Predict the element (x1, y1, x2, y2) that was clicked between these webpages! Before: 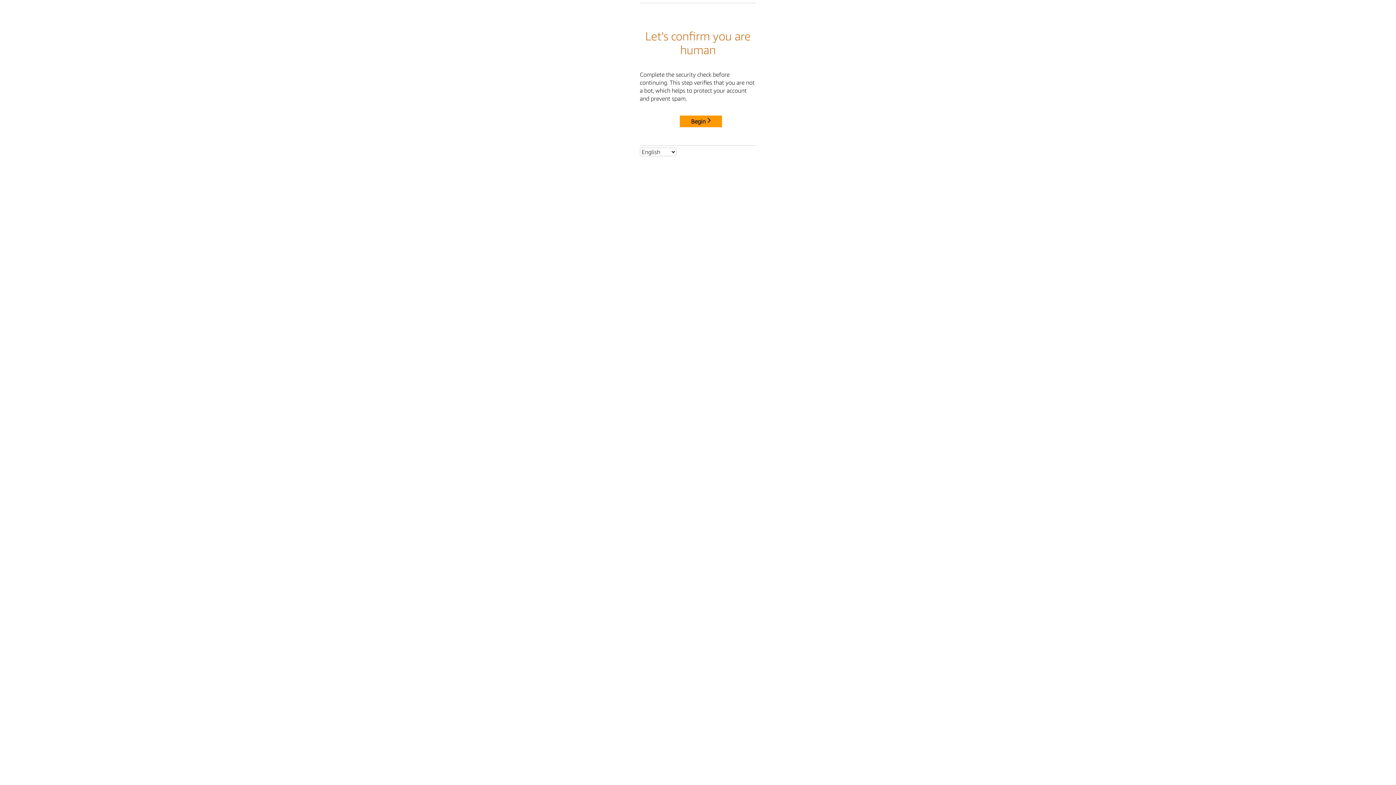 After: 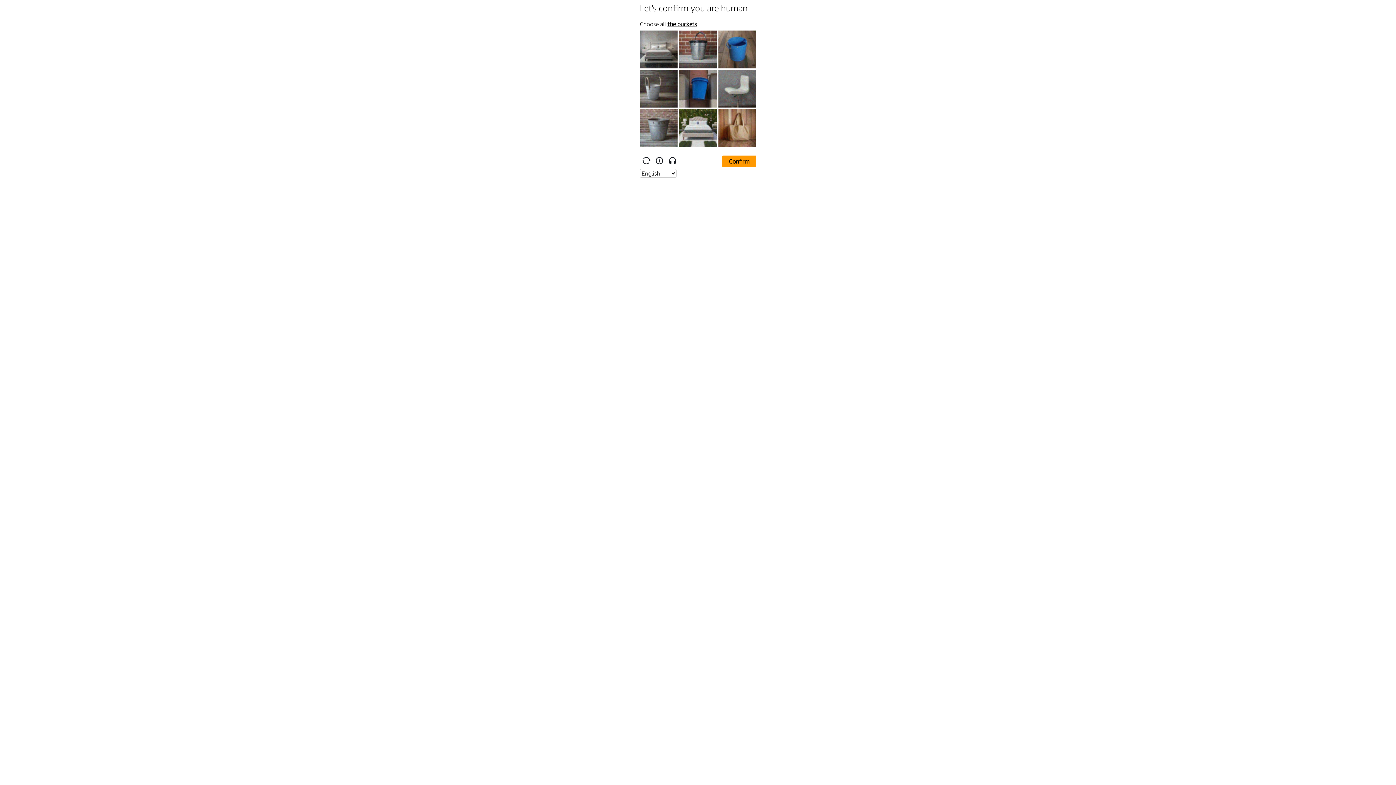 Action: label: Begin bbox: (680, 115, 722, 127)